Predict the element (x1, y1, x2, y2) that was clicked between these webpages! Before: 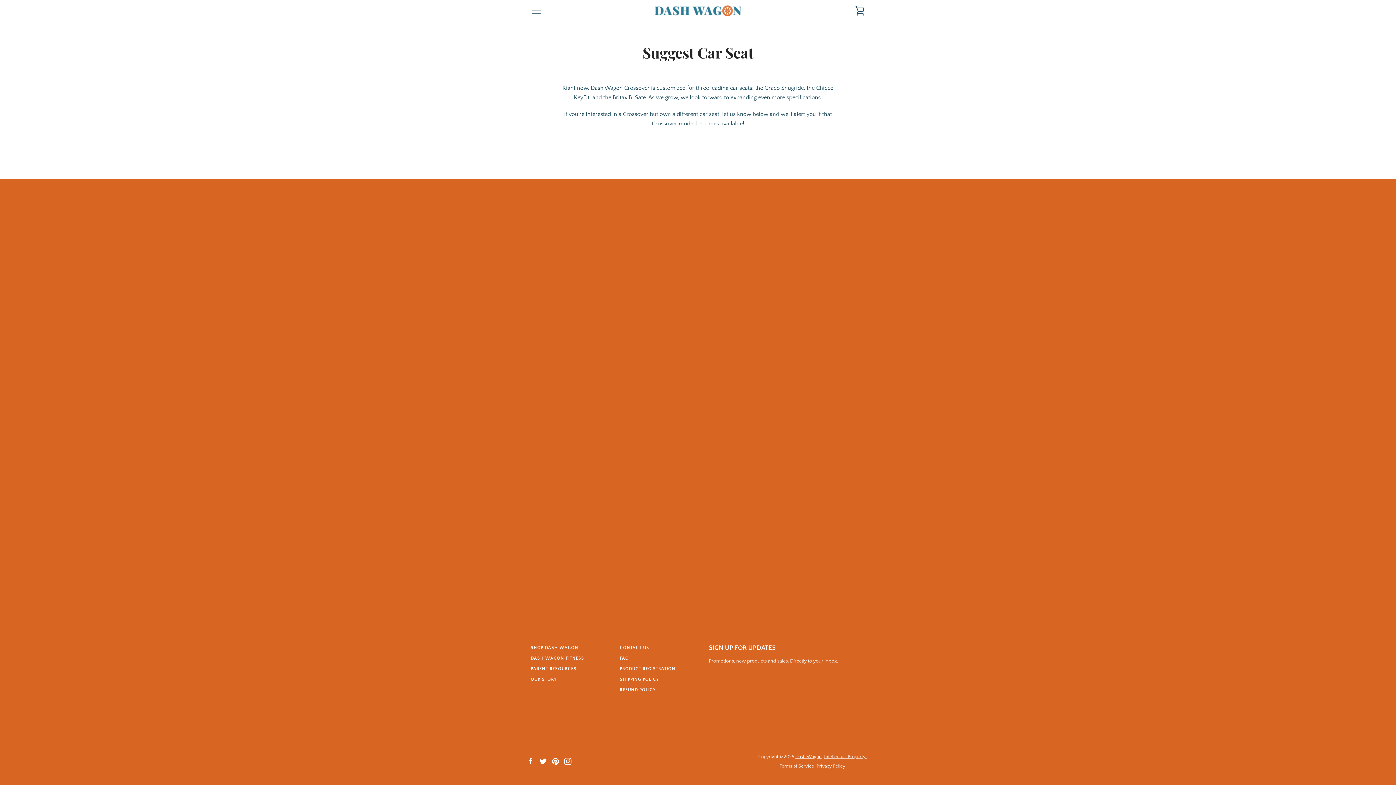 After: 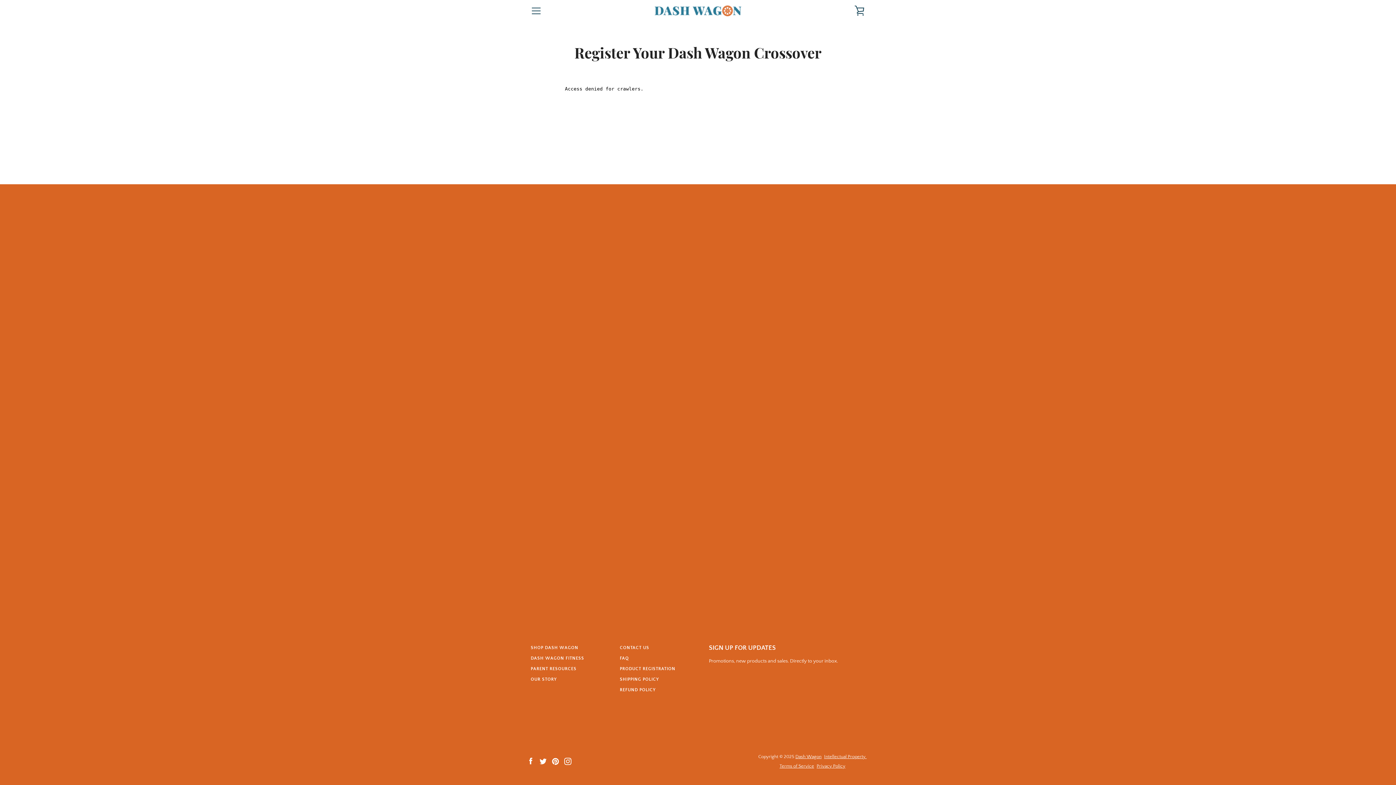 Action: label: PRODUCT REGISTRATION bbox: (620, 666, 675, 671)